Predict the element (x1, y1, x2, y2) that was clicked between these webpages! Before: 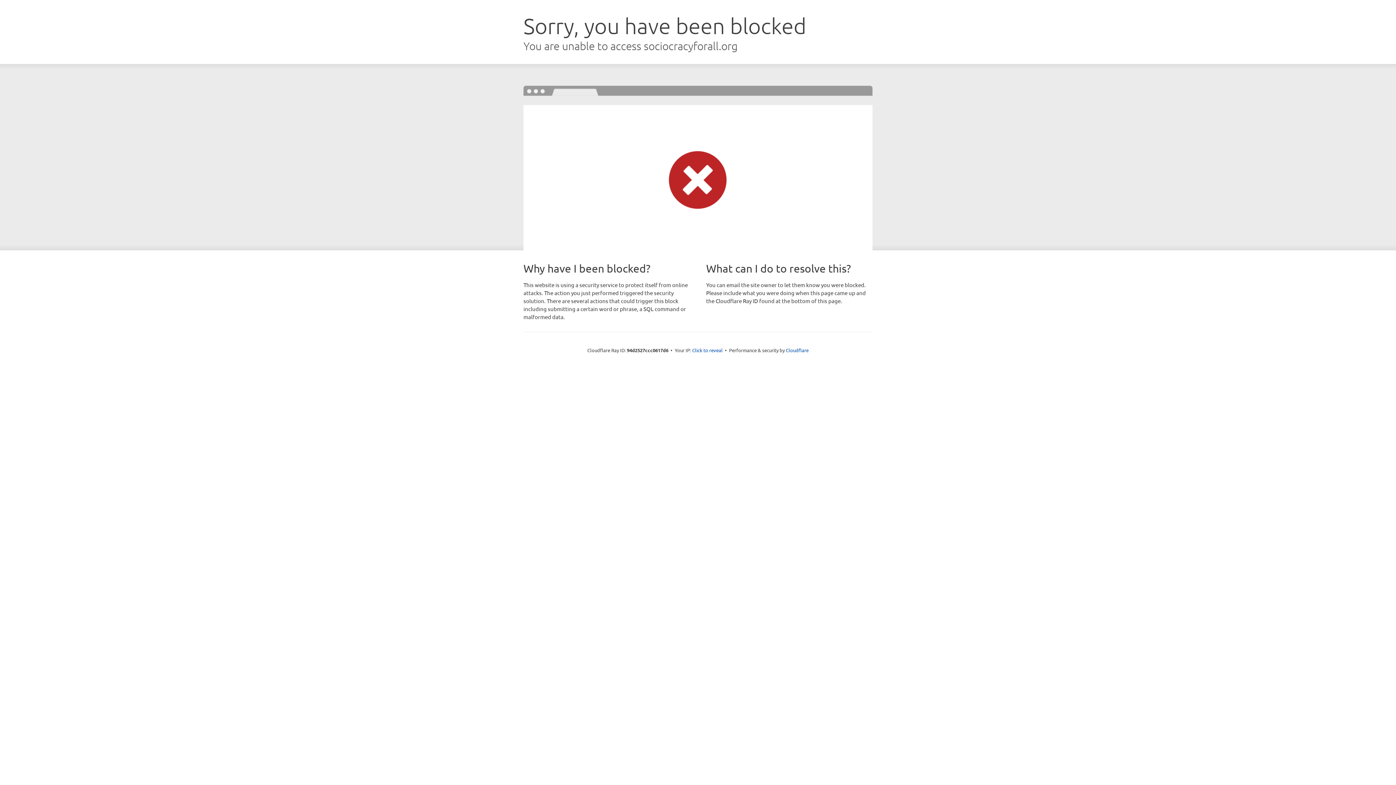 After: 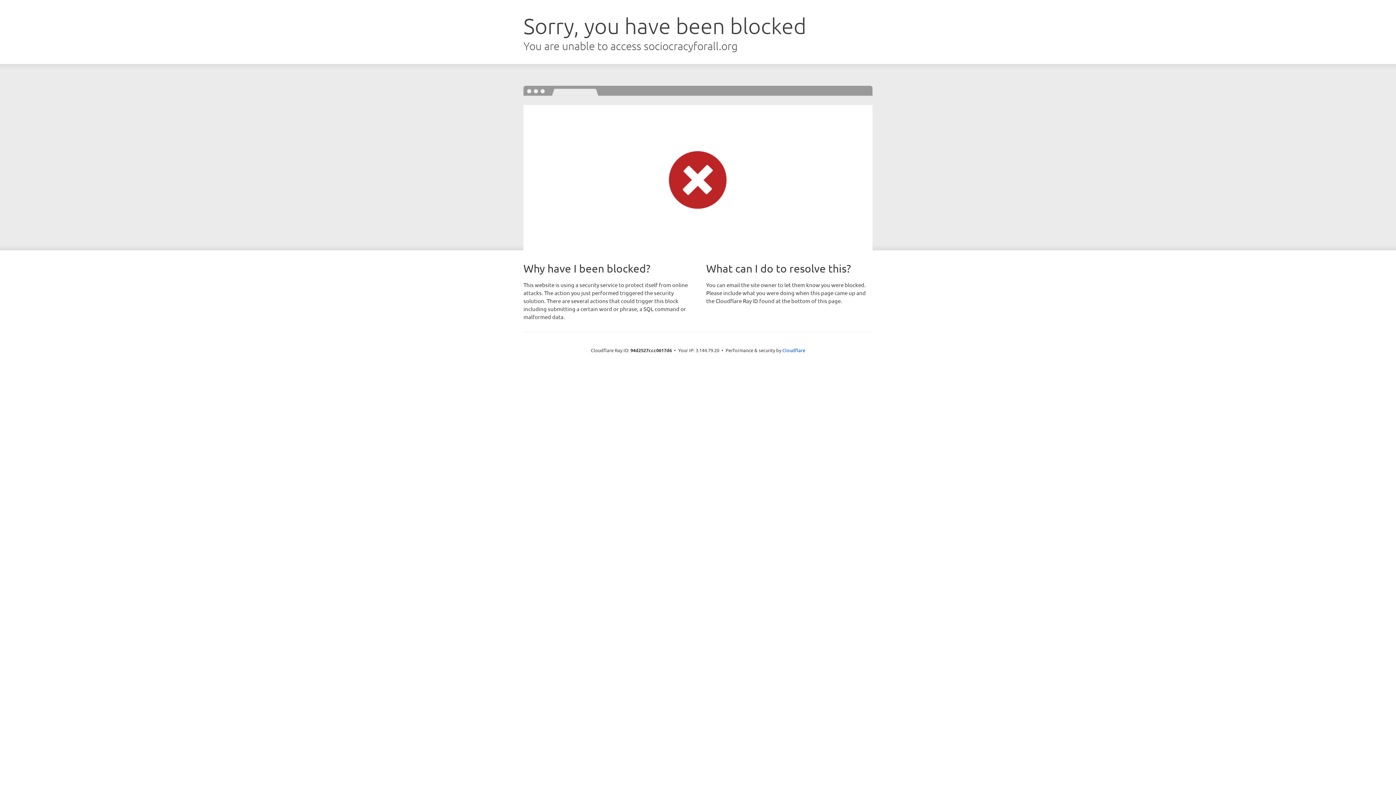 Action: label: Click to reveal bbox: (692, 346, 722, 353)